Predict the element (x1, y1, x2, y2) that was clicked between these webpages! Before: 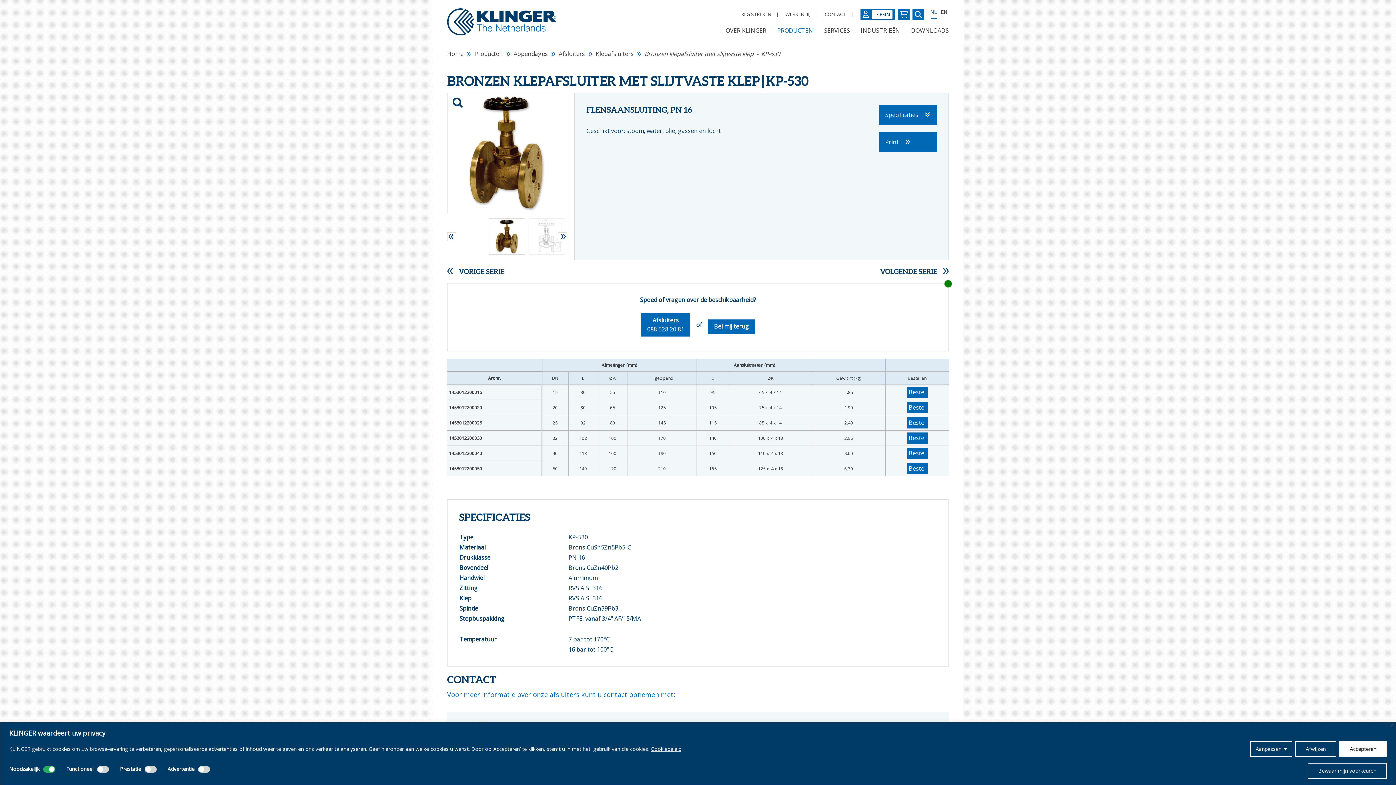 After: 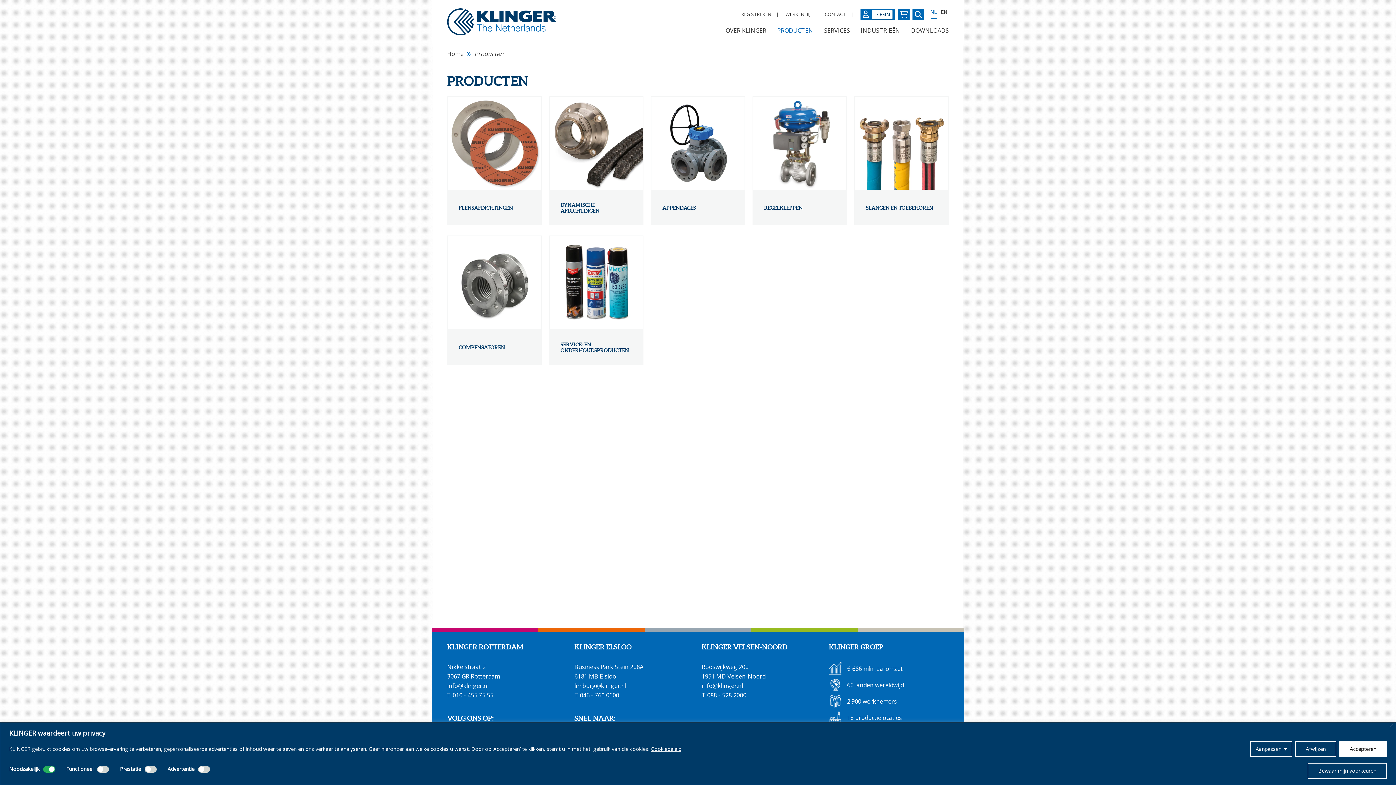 Action: bbox: (777, 25, 813, 35) label: PRODUCTEN